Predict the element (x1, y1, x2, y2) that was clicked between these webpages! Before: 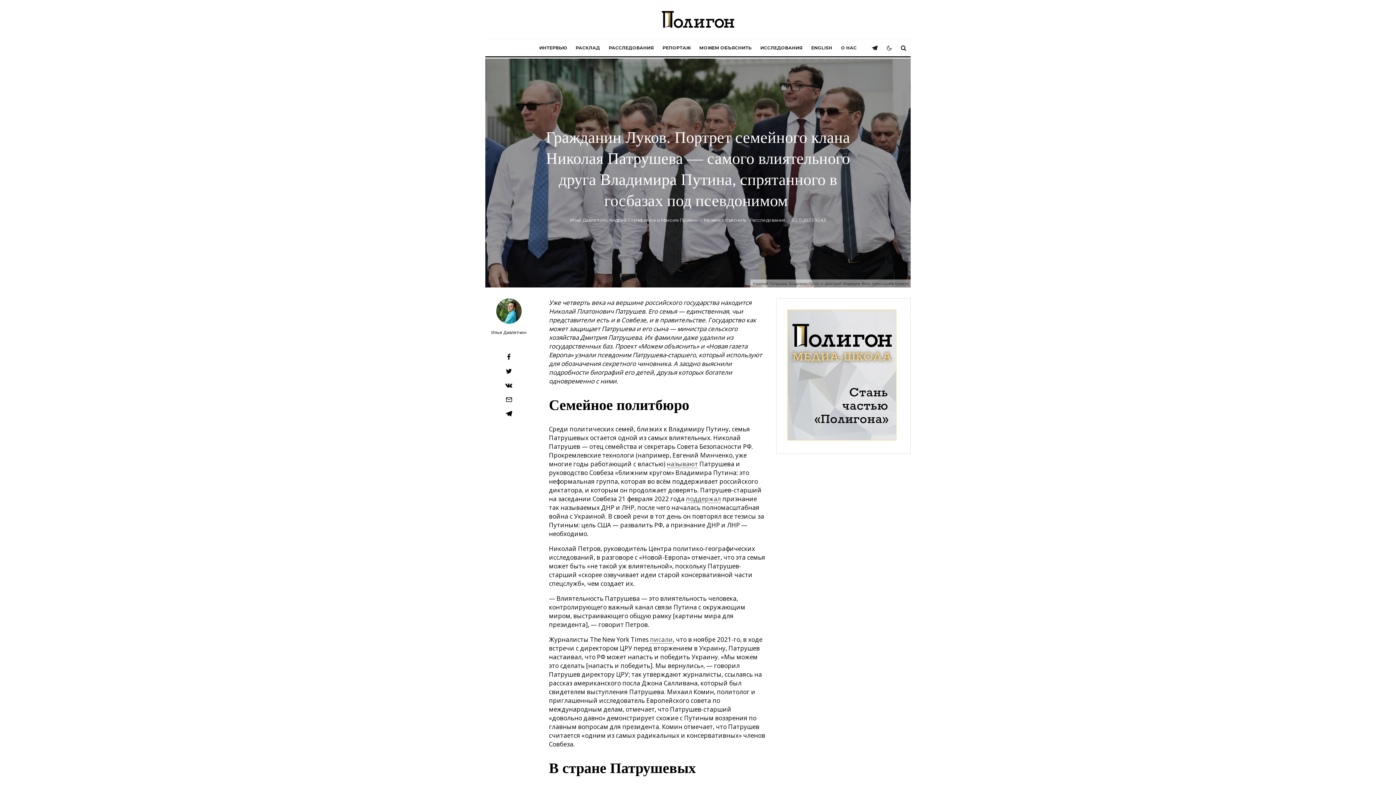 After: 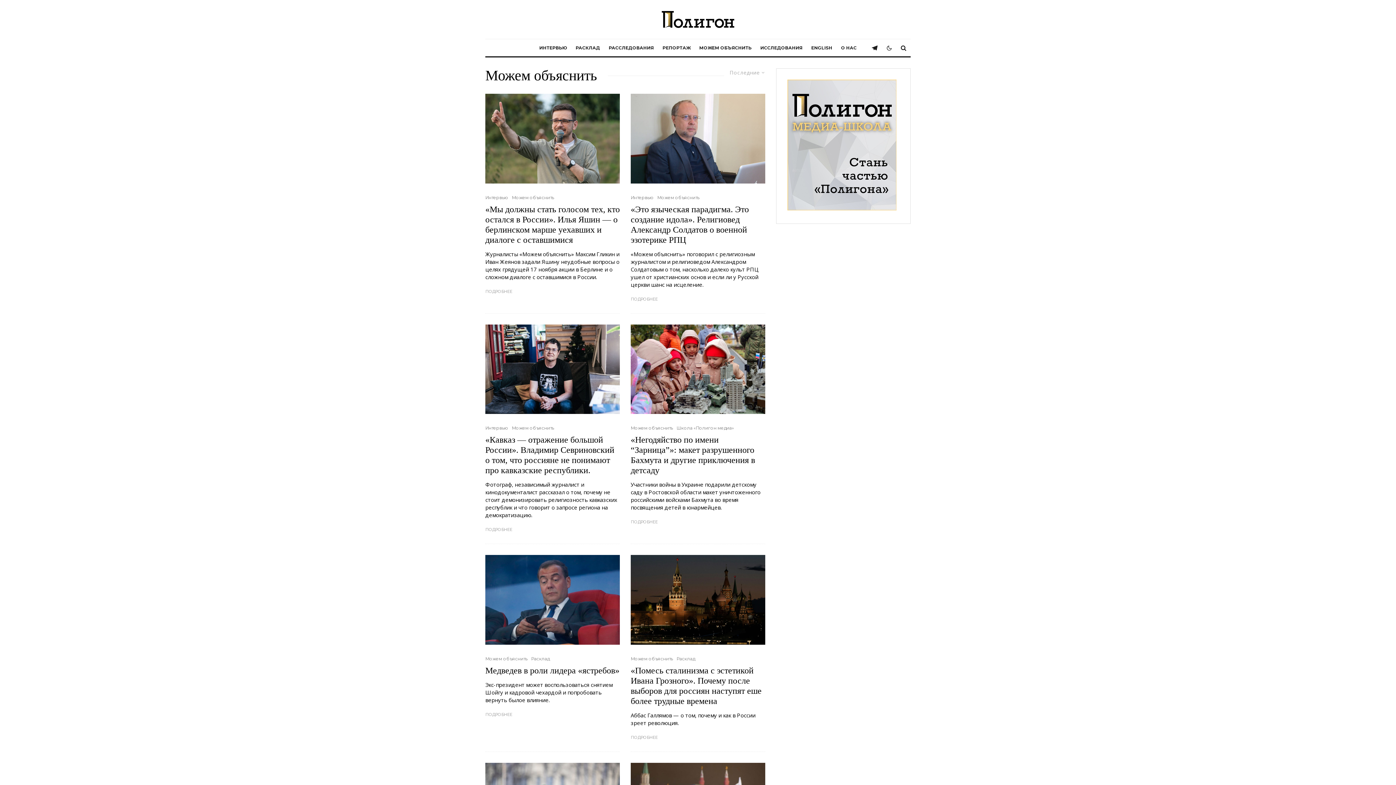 Action: label: МОЖЕМ ОБЪЯСНИТЬ bbox: (695, 39, 756, 56)